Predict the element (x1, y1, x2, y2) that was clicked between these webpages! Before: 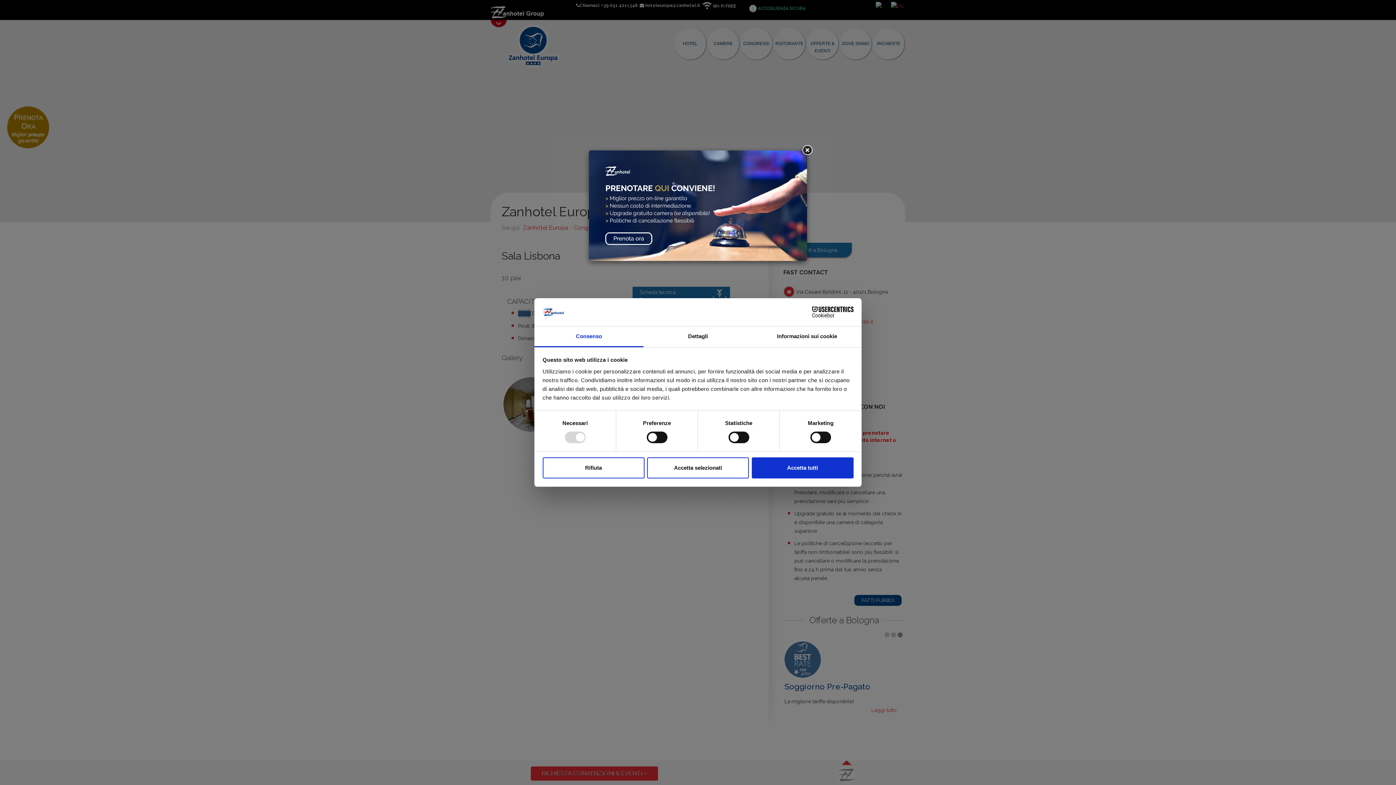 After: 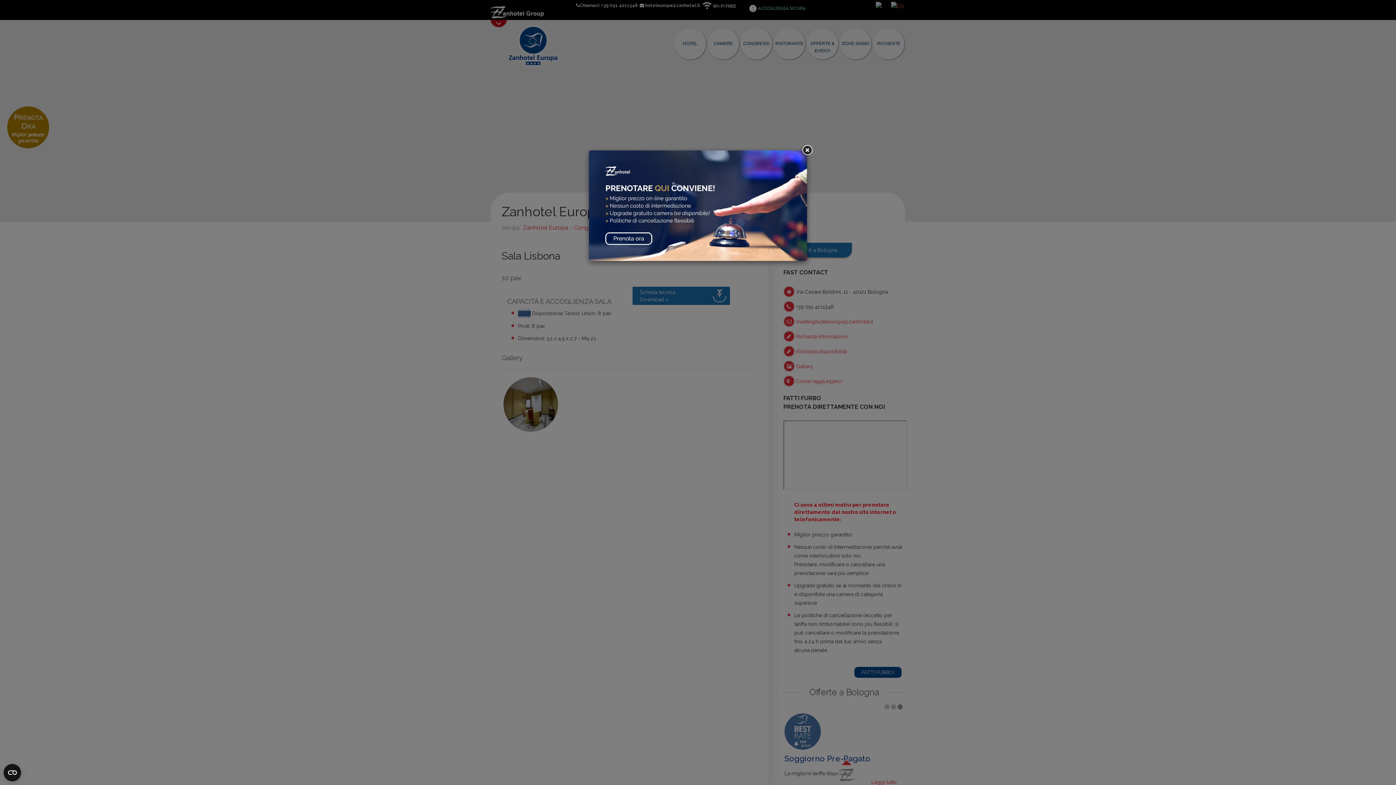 Action: bbox: (751, 457, 853, 478) label: Accetta tutti